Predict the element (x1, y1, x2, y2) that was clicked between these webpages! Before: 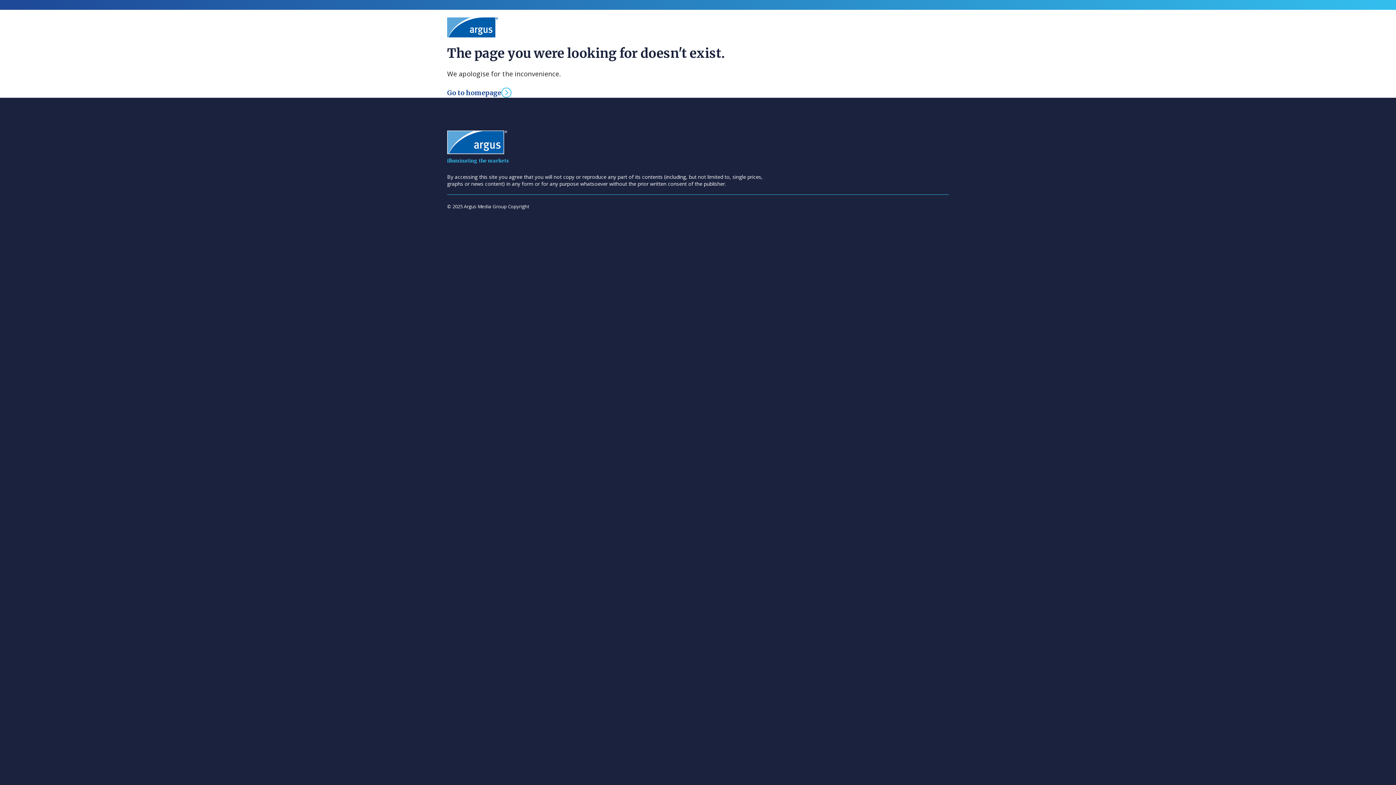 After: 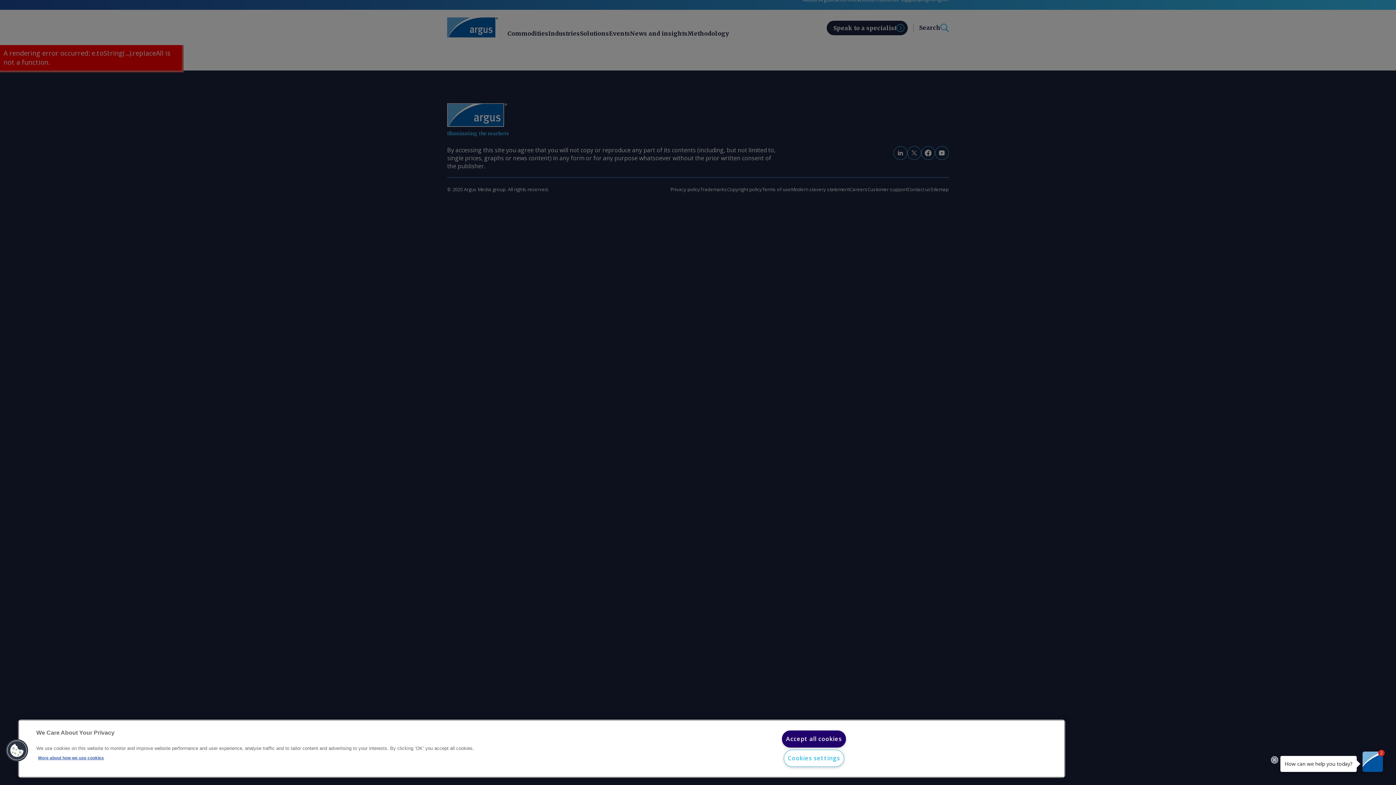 Action: bbox: (447, 17, 498, 37)